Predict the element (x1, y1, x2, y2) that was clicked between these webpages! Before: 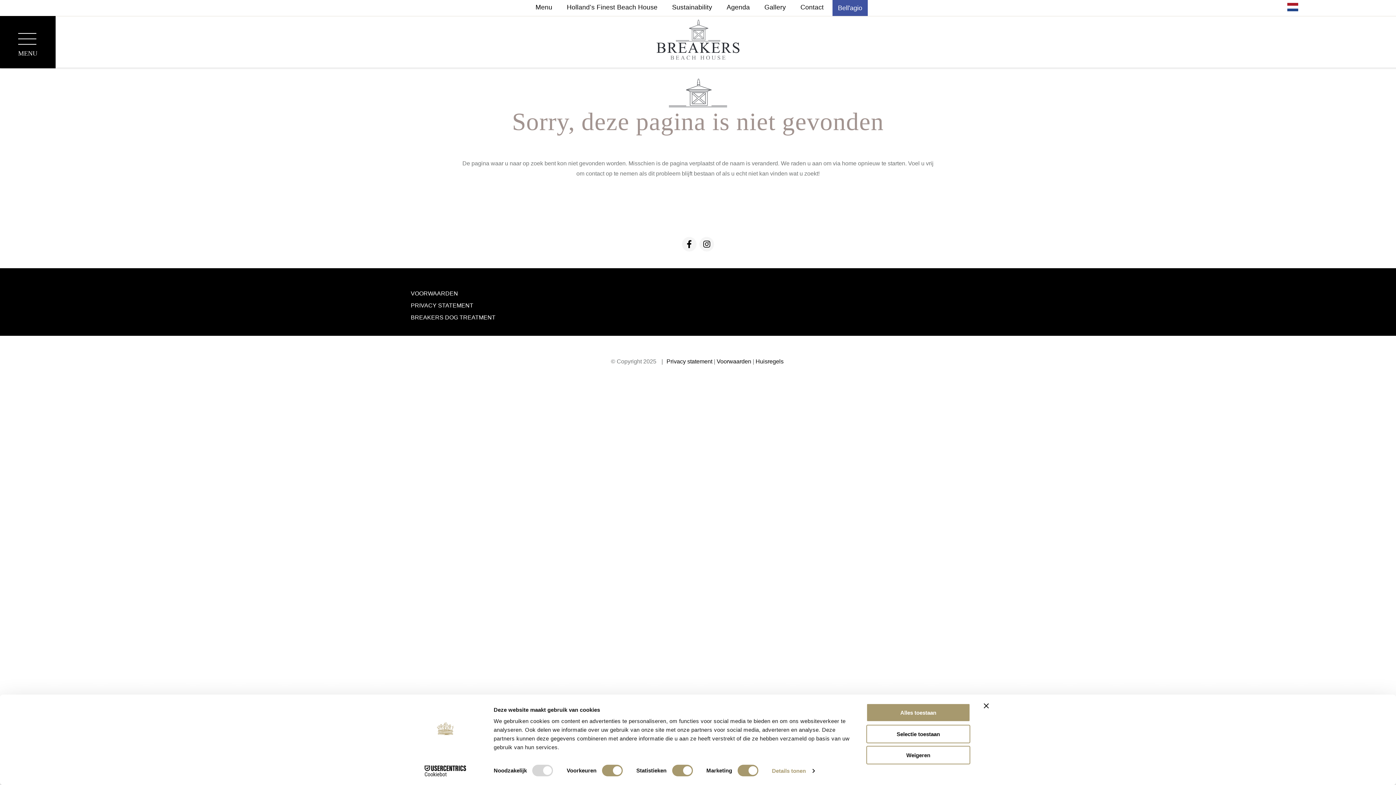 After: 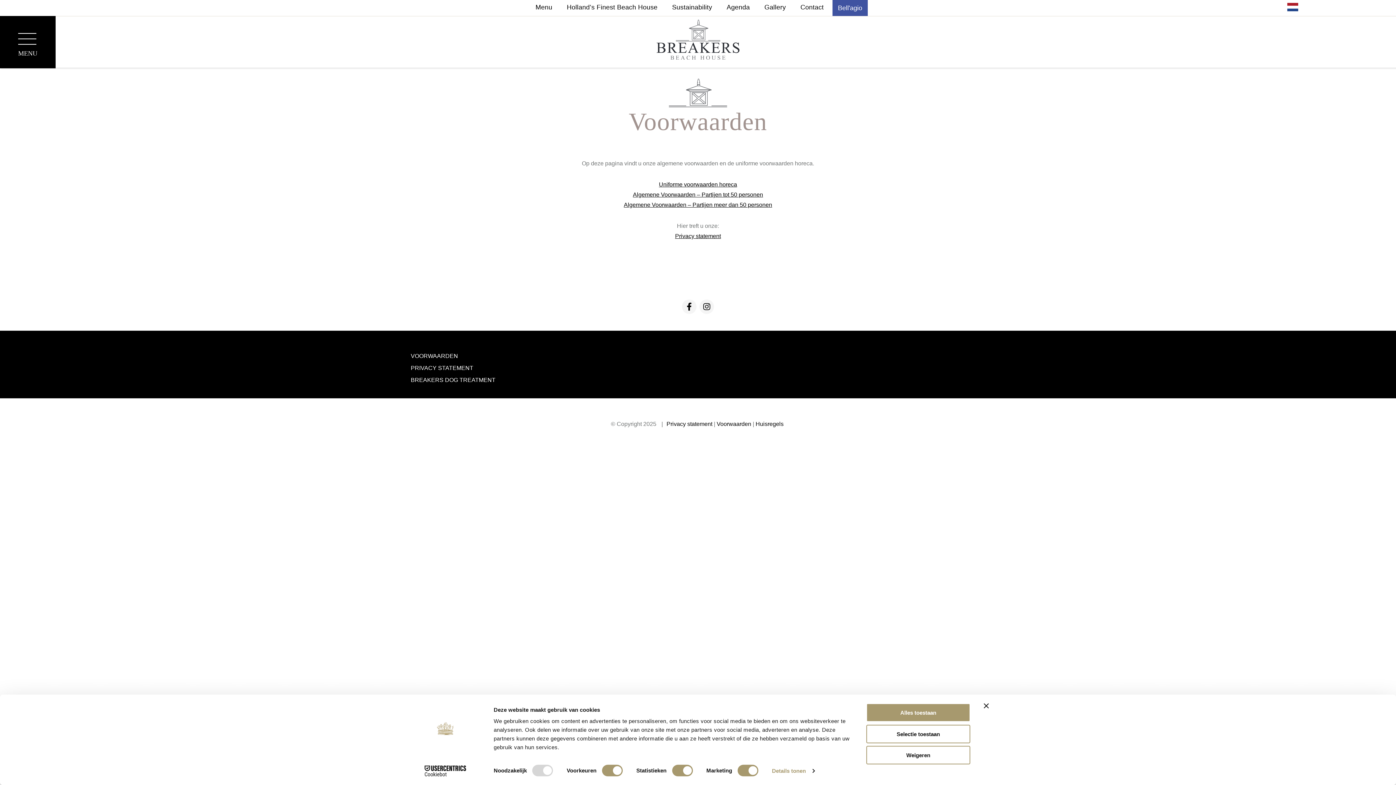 Action: label: Voorwaarden bbox: (716, 356, 751, 367)